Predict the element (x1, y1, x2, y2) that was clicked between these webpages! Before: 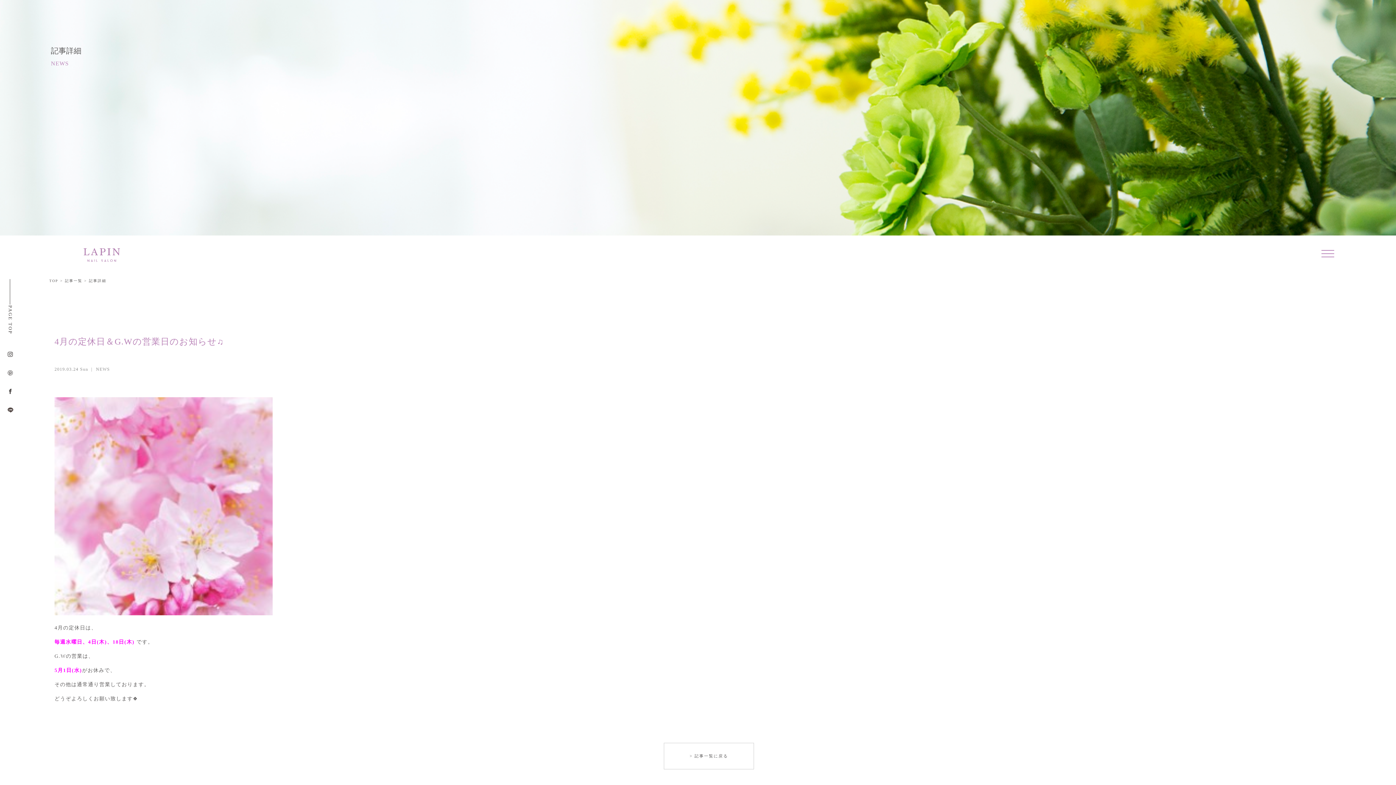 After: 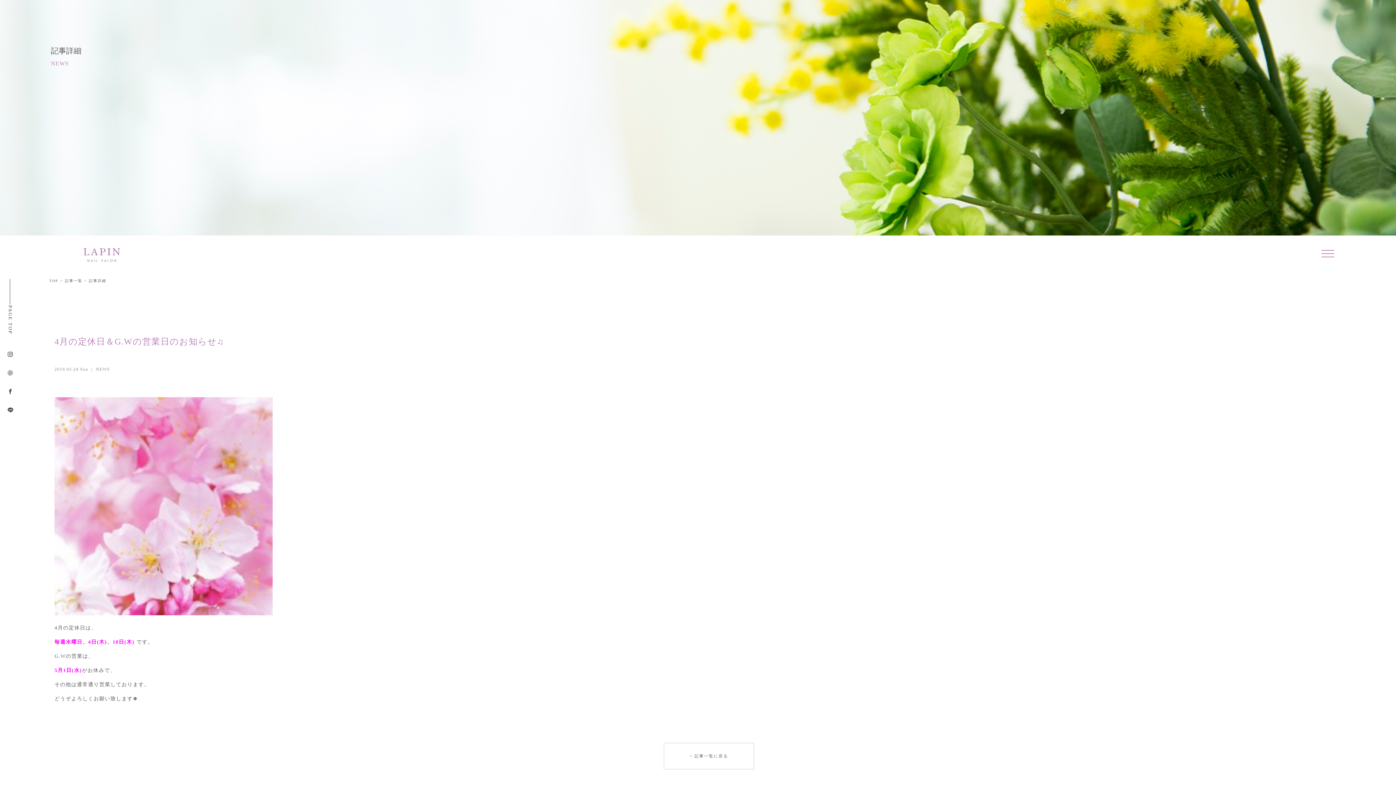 Action: bbox: (3, 407, 17, 414)